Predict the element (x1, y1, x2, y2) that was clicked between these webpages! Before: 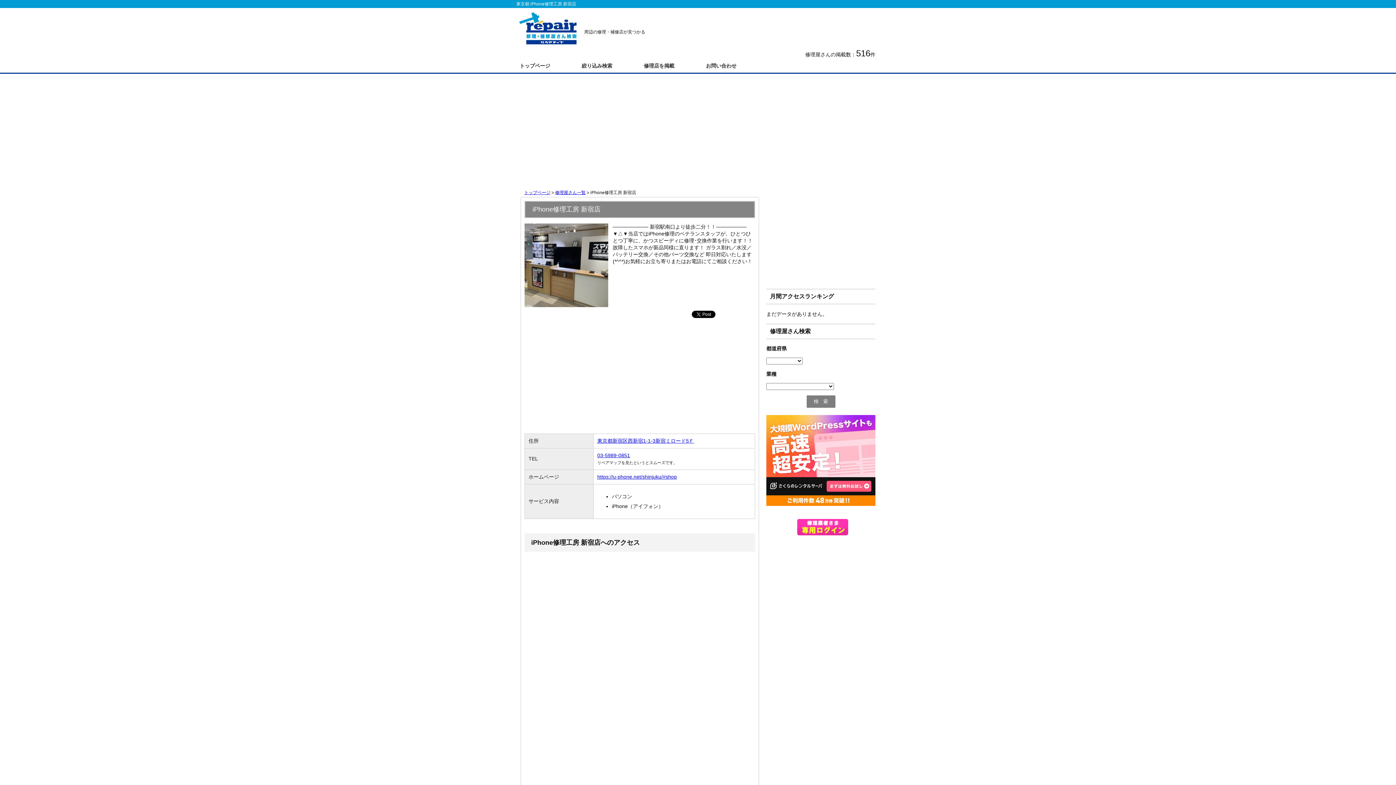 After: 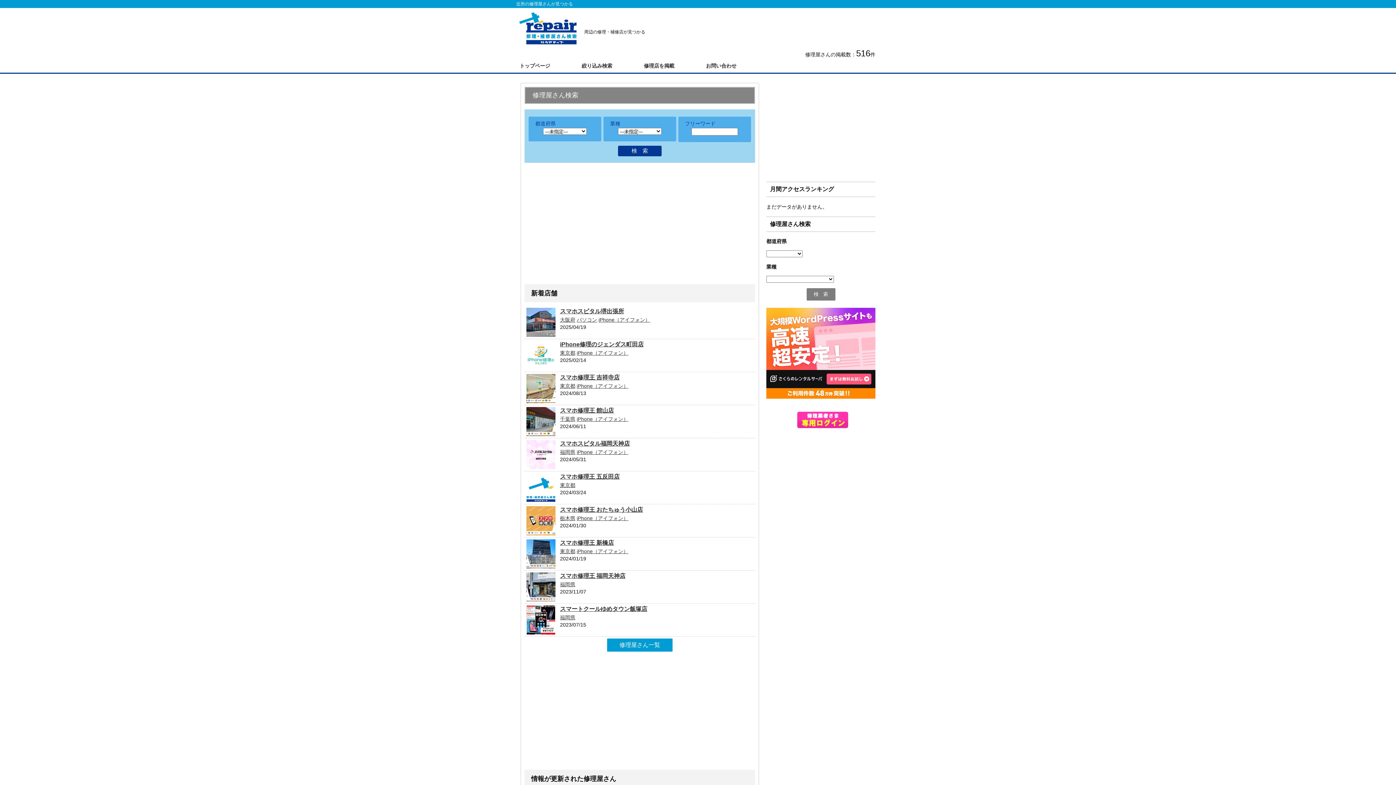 Action: bbox: (518, 36, 584, 47)